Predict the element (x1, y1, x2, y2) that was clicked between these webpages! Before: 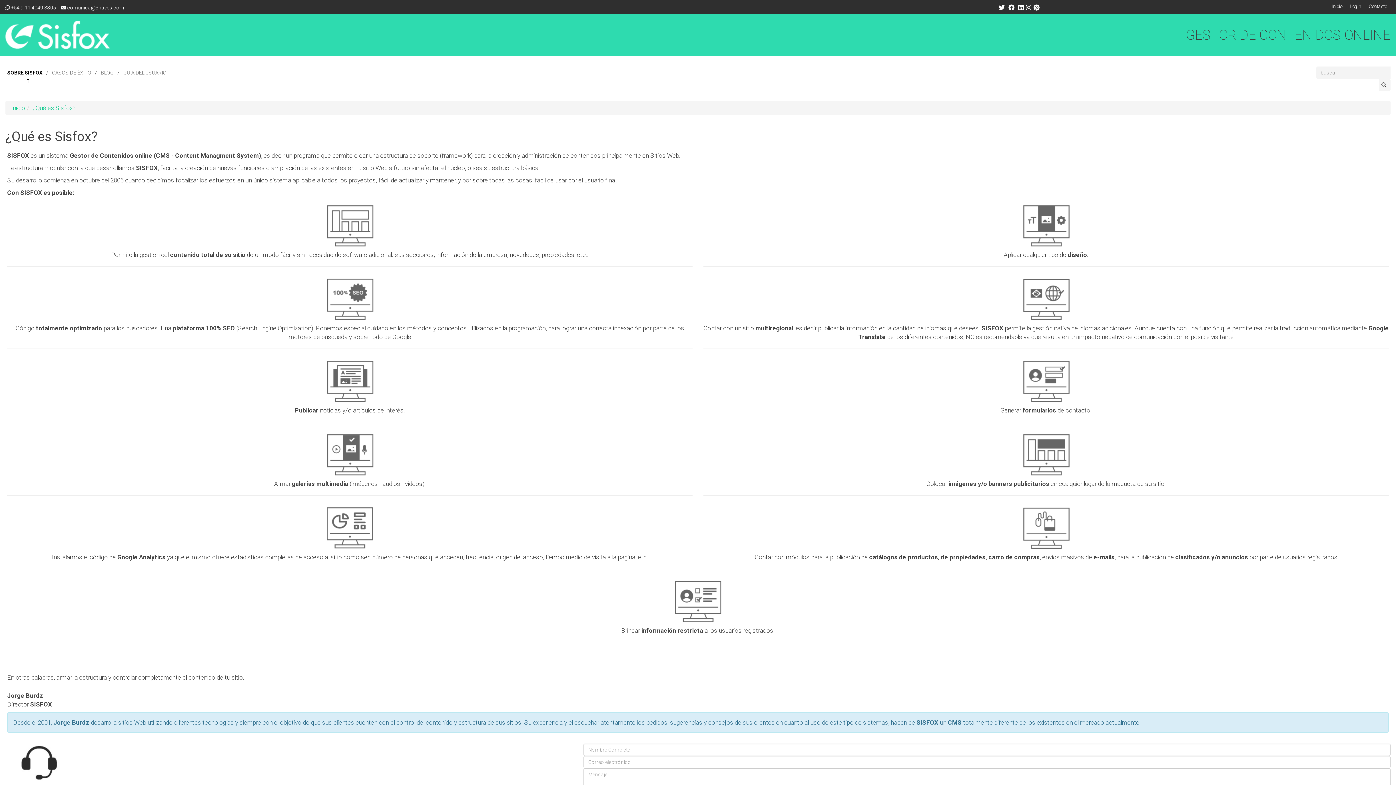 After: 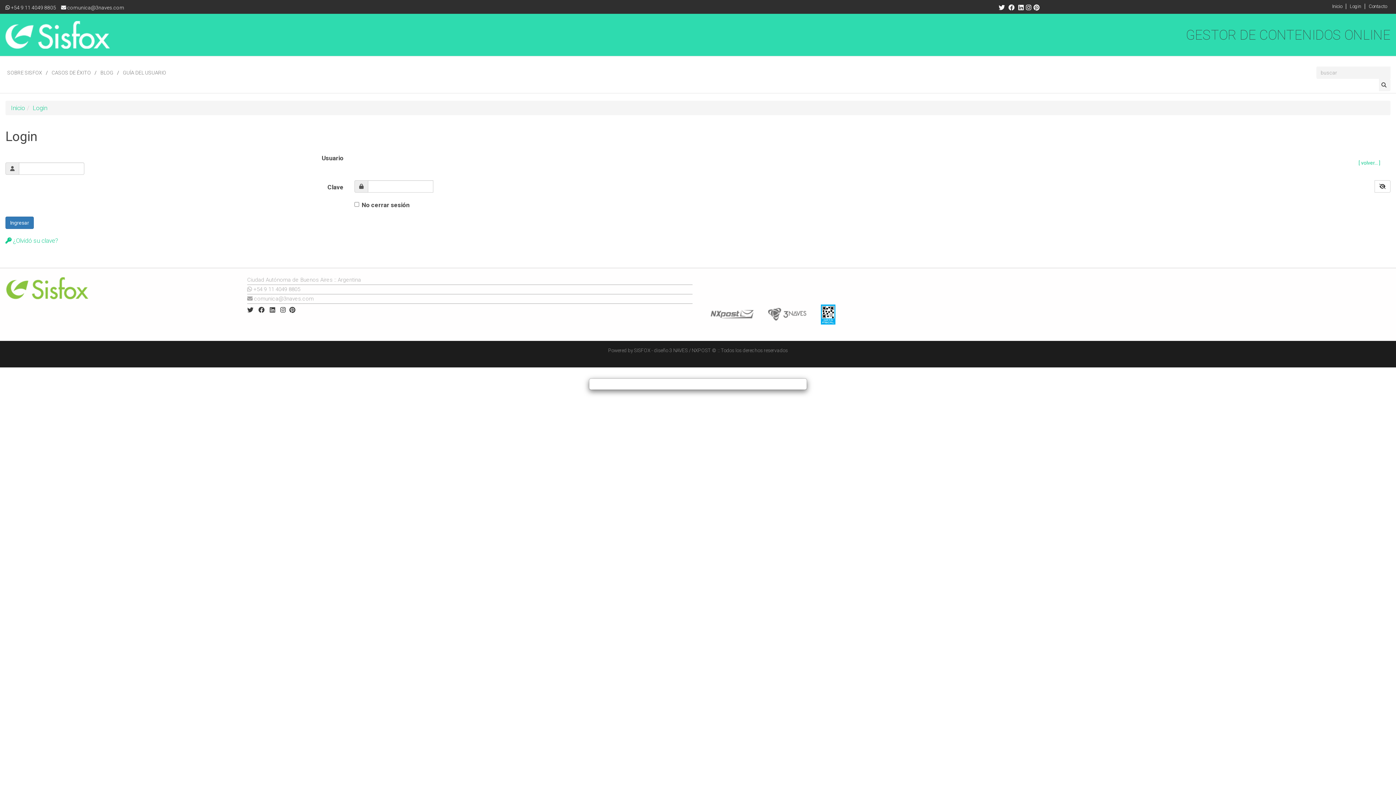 Action: label: Login bbox: (1350, 3, 1361, 9)